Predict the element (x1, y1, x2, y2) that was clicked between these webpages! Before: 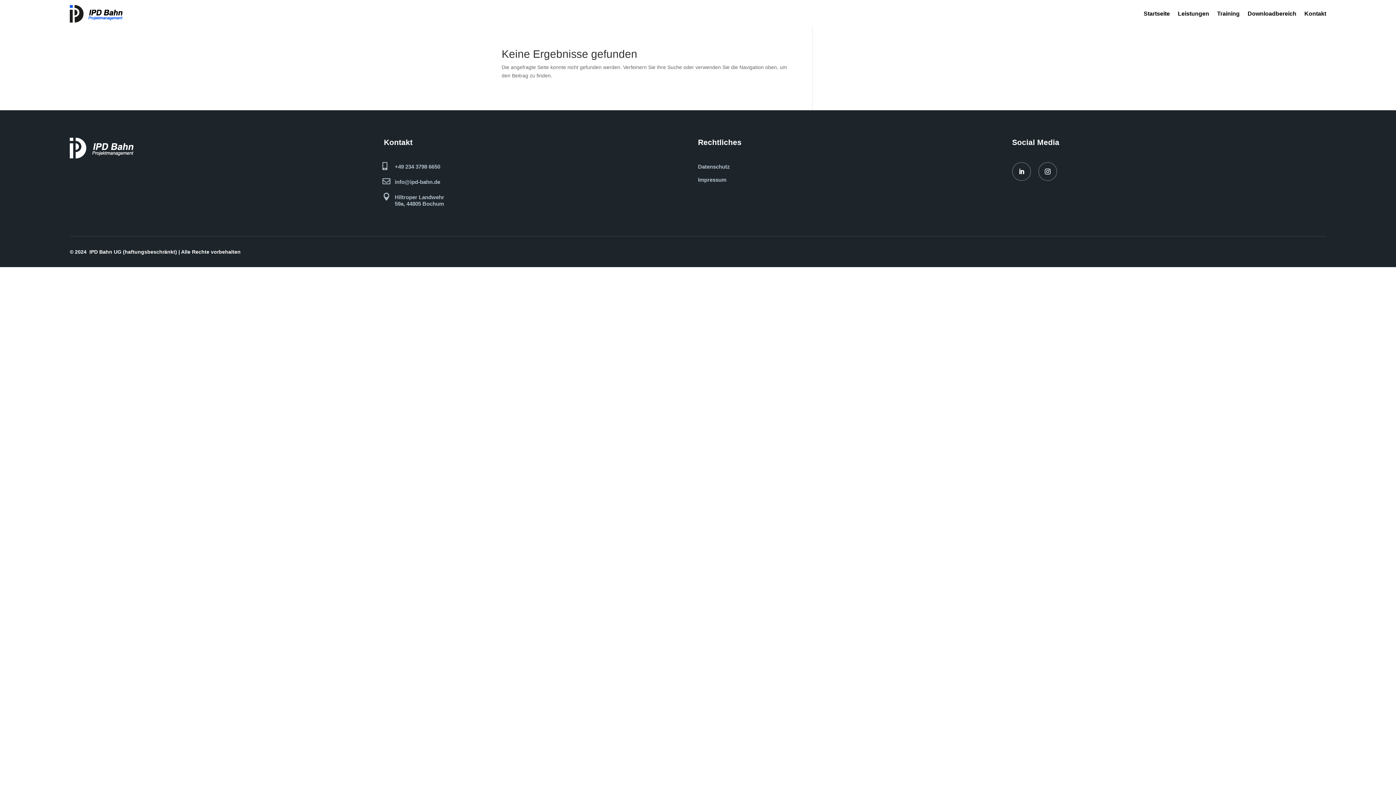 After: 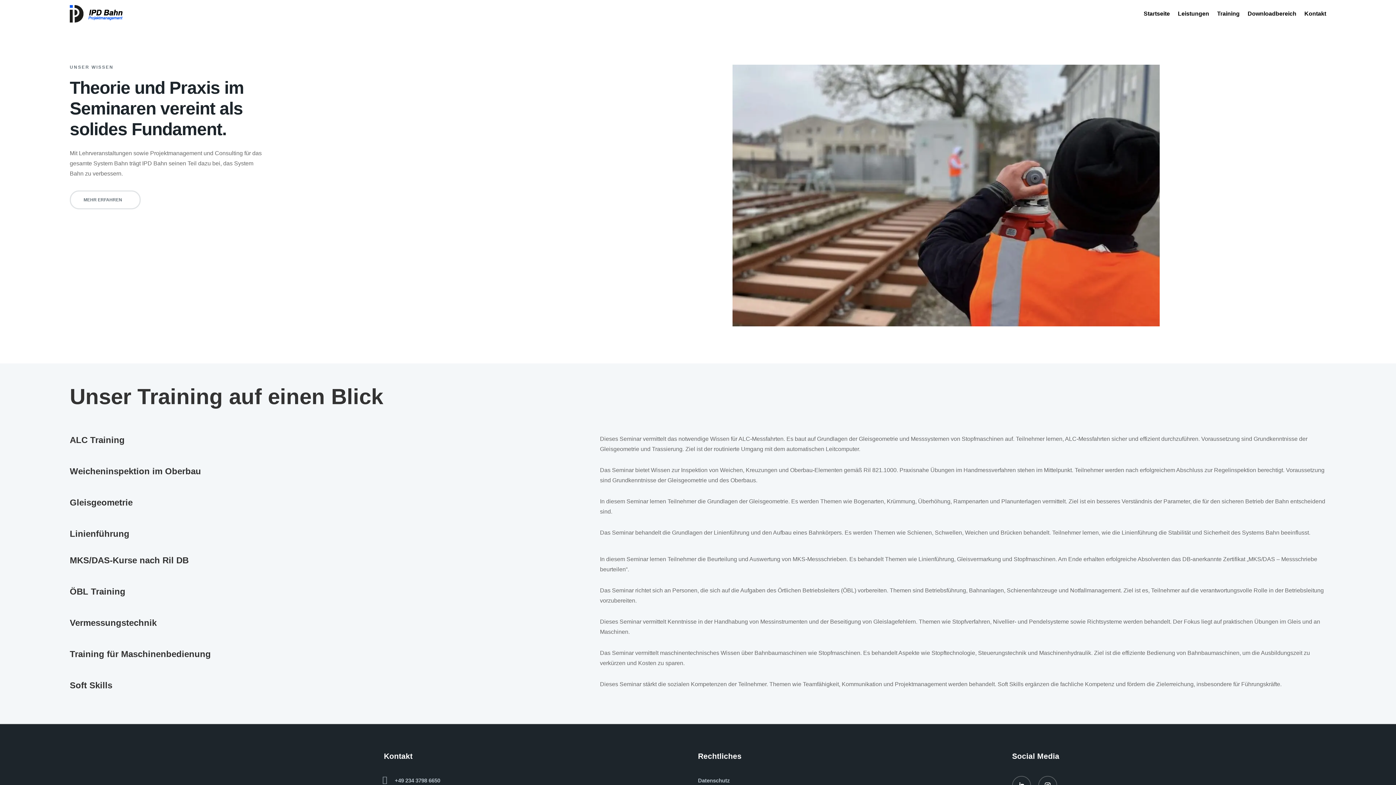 Action: label: Training bbox: (1217, 0, 1240, 27)